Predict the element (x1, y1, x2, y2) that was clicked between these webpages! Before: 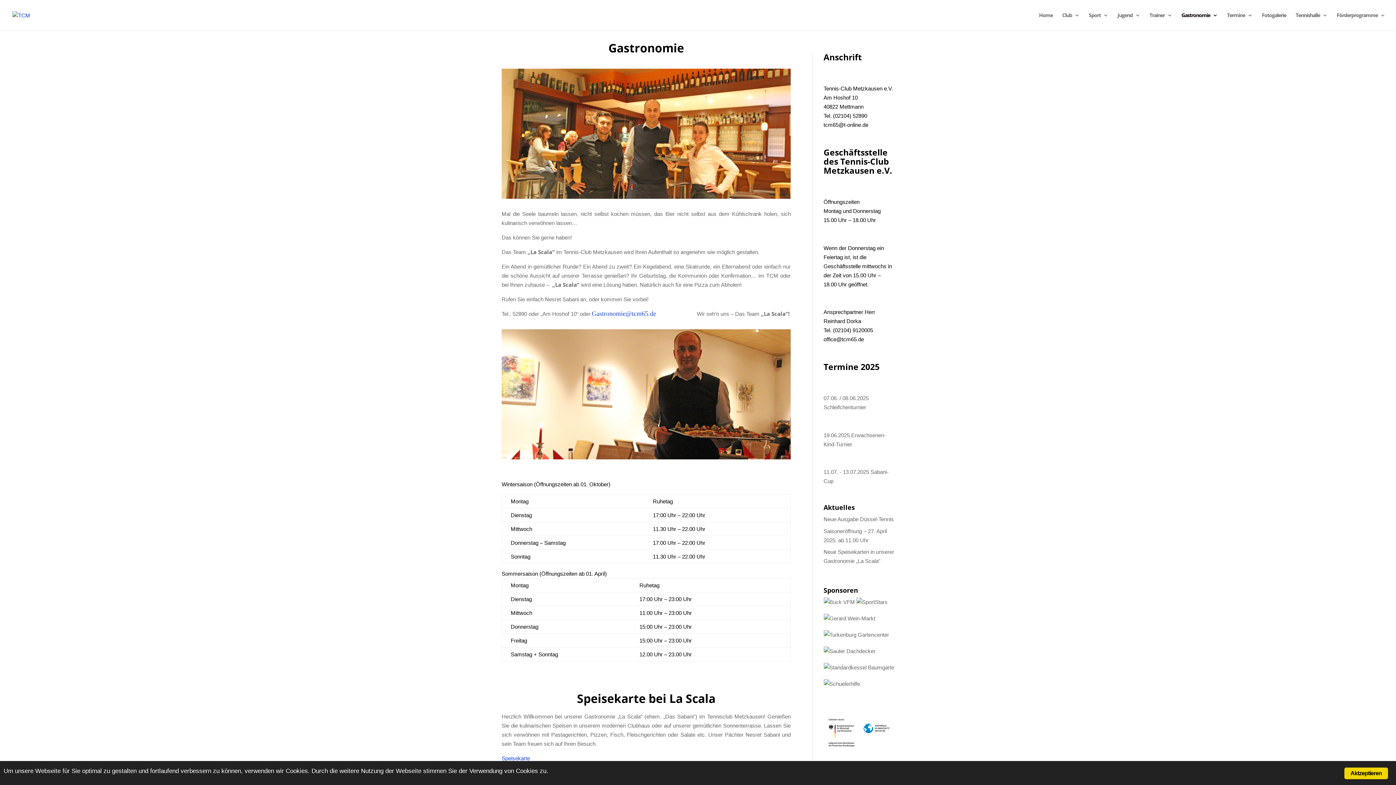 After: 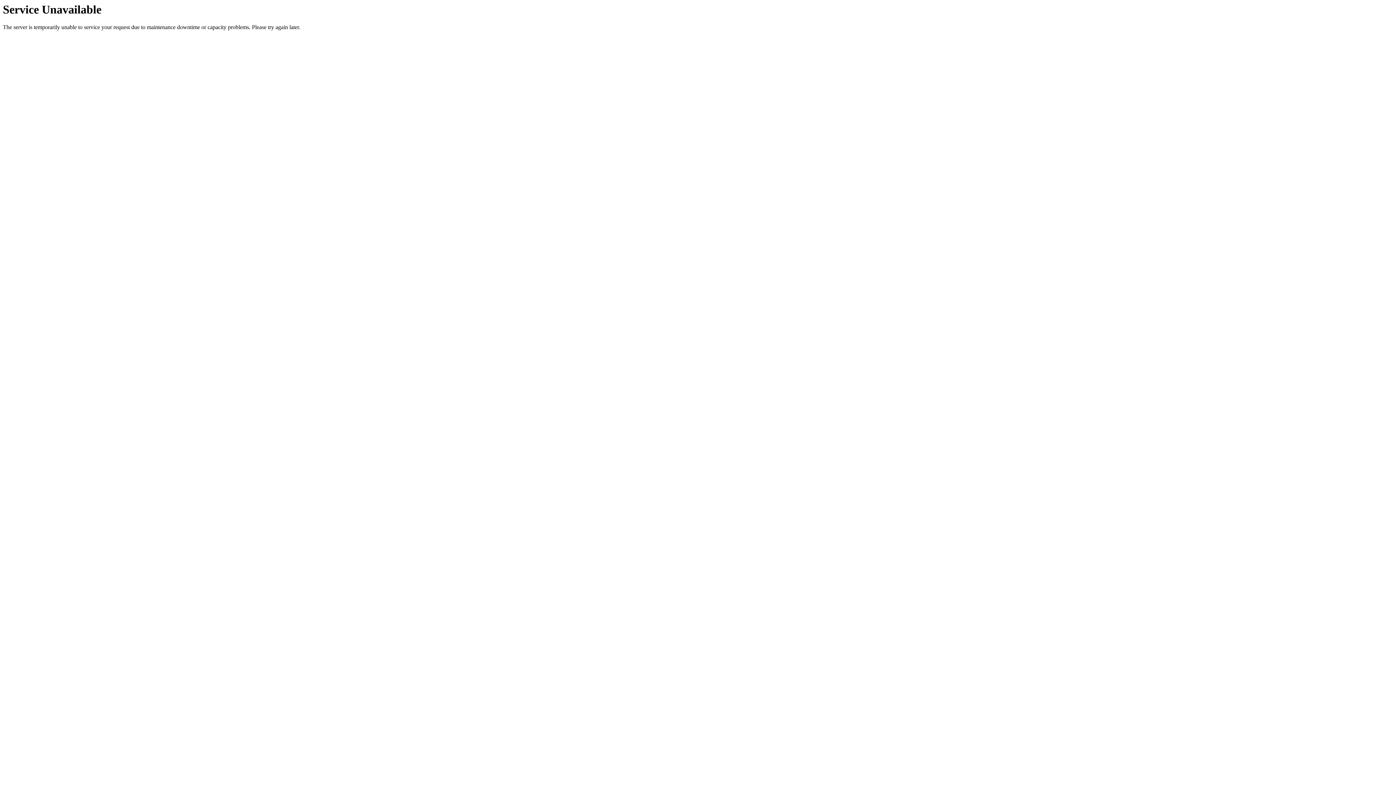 Action: label: Förderprogramme bbox: (1337, 12, 1385, 30)